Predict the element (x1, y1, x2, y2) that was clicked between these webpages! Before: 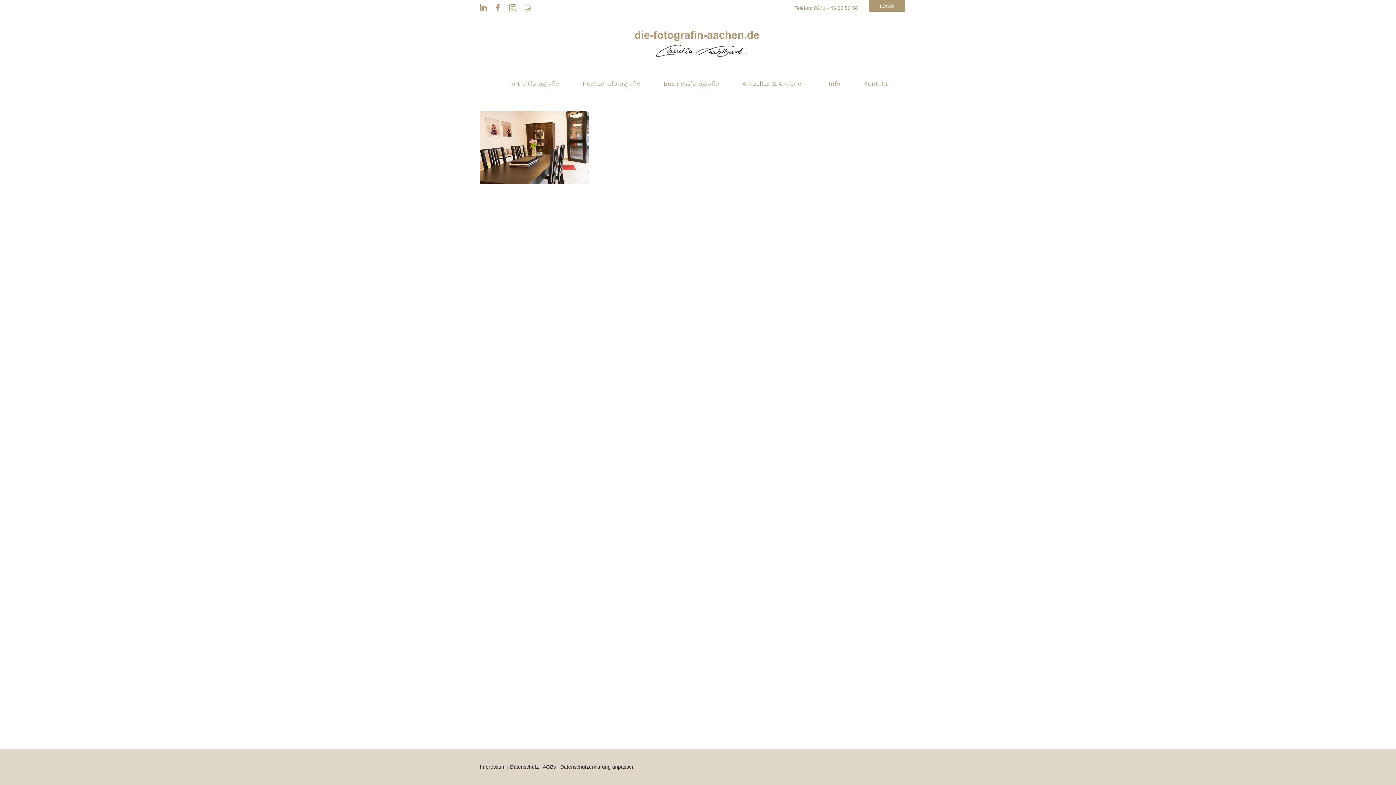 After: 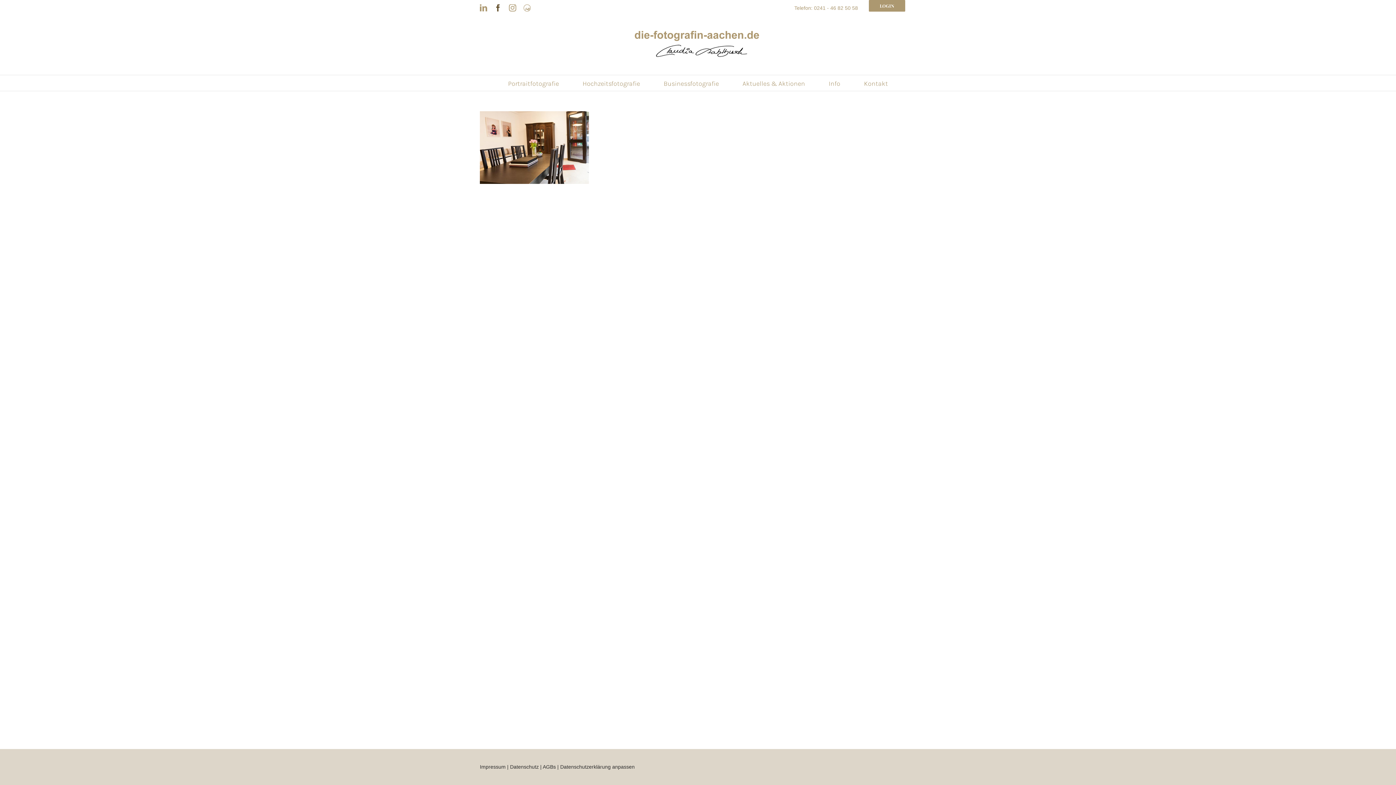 Action: label: Facebook bbox: (494, 4, 501, 11)